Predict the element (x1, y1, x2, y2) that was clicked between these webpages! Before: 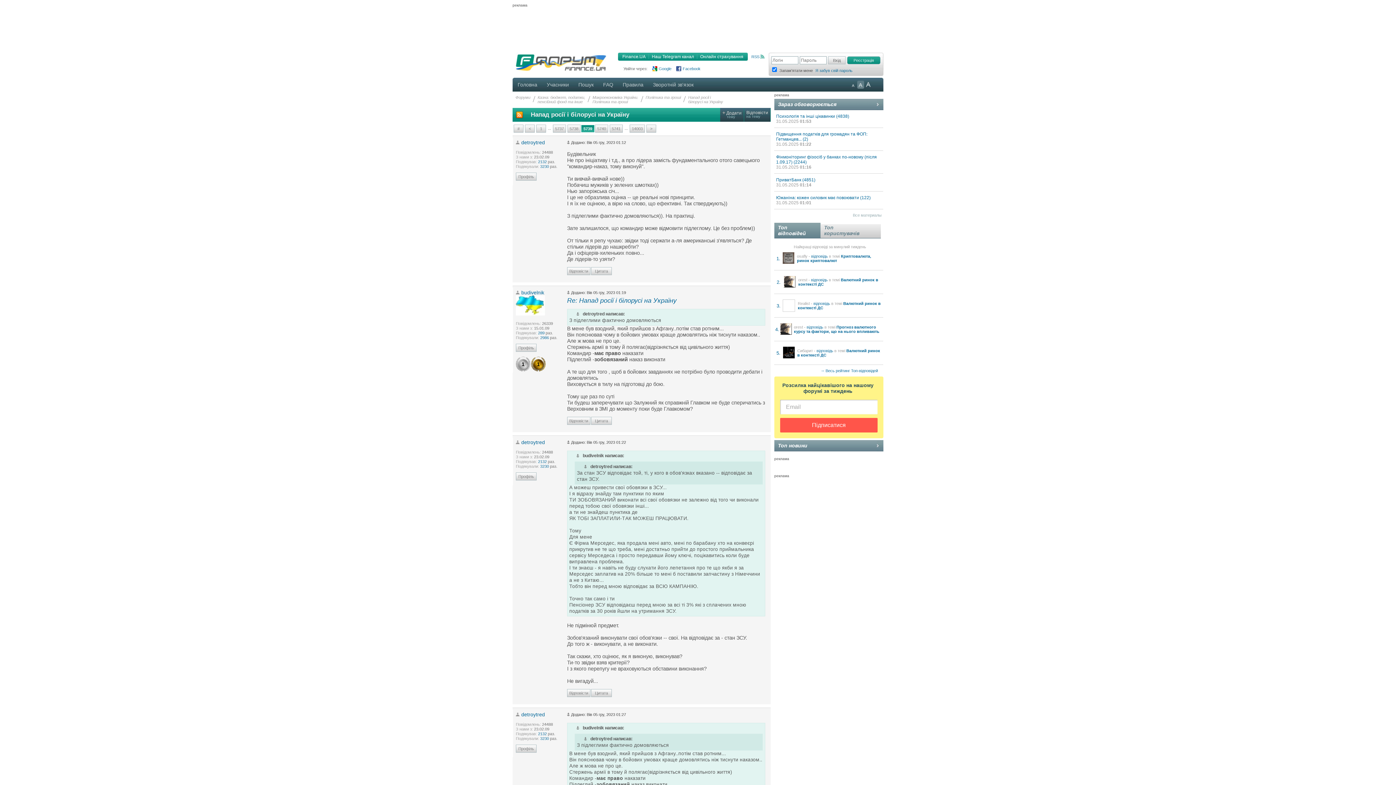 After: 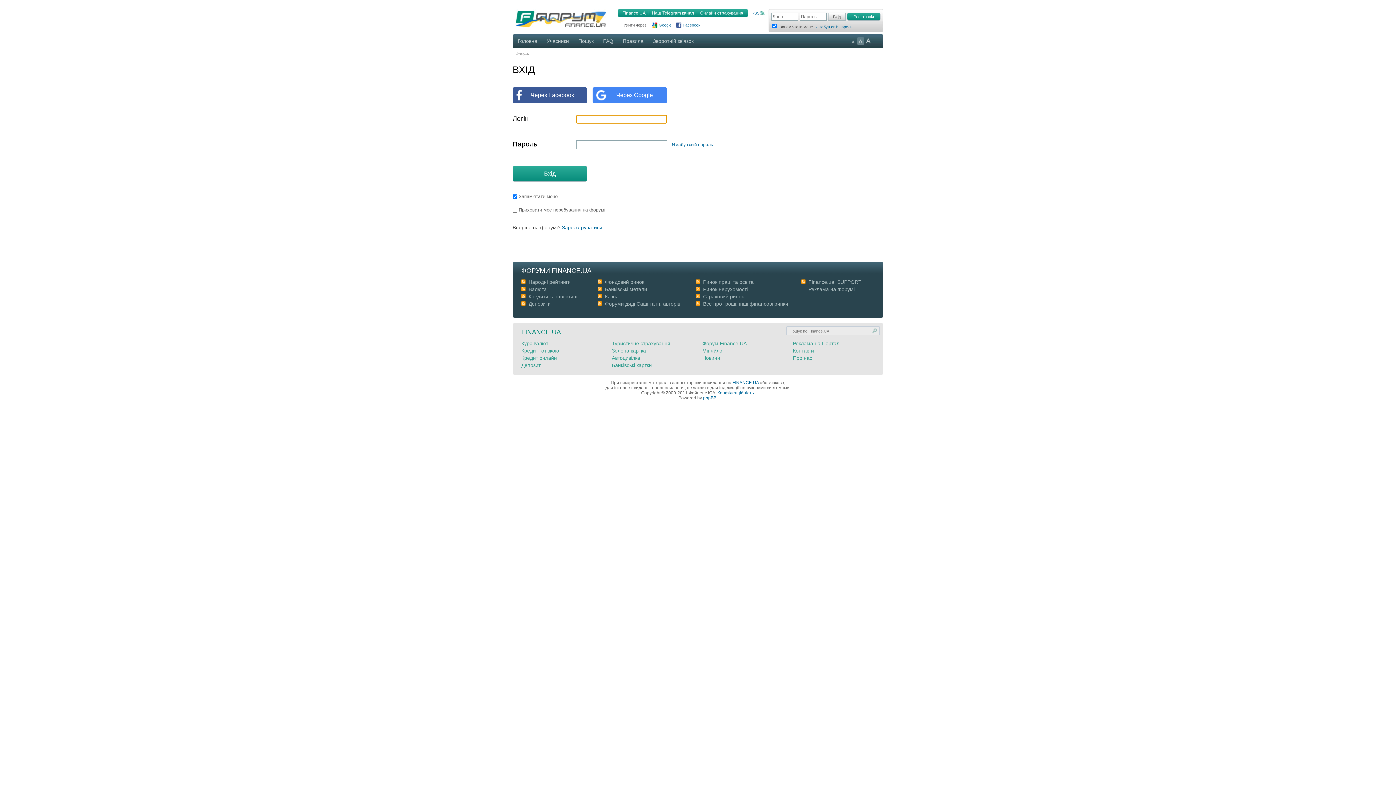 Action: bbox: (783, 259, 794, 264)